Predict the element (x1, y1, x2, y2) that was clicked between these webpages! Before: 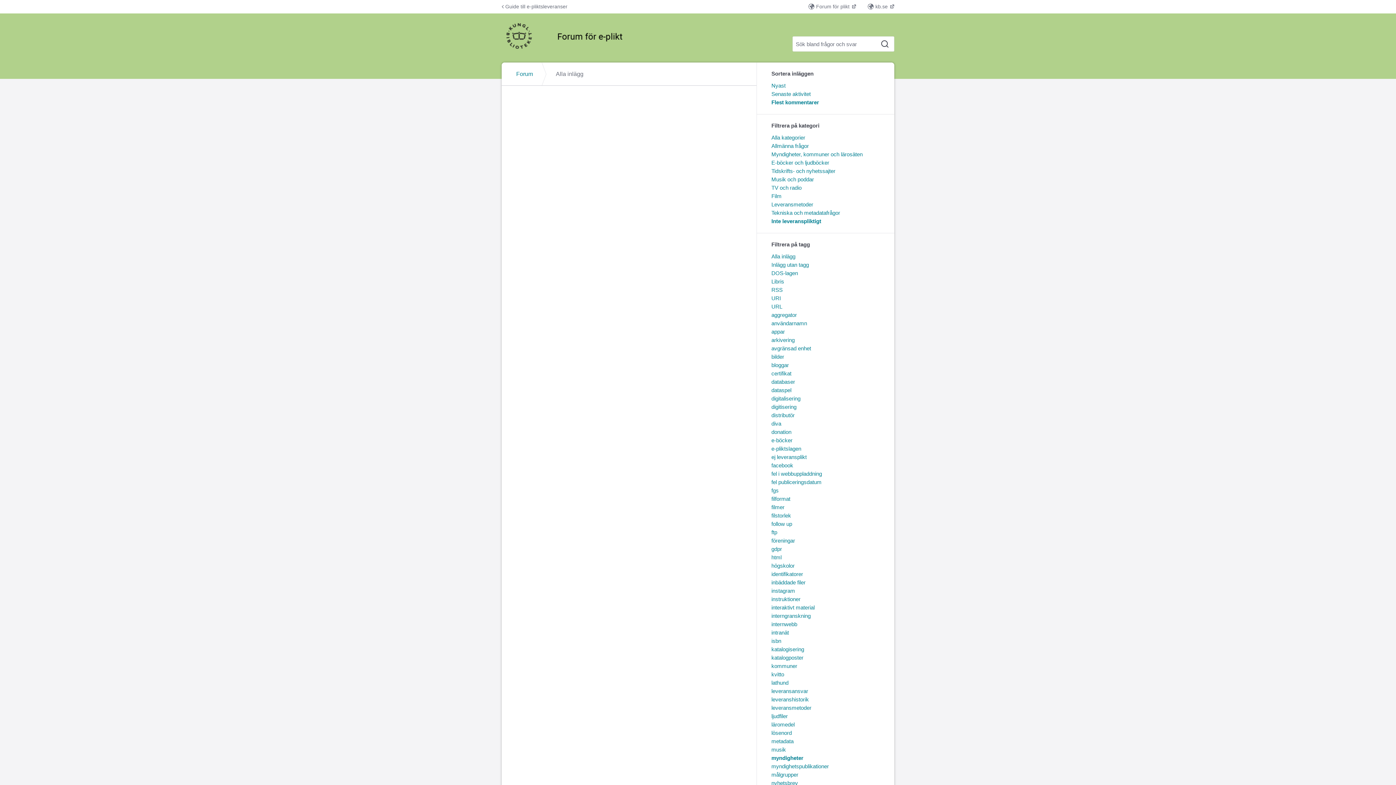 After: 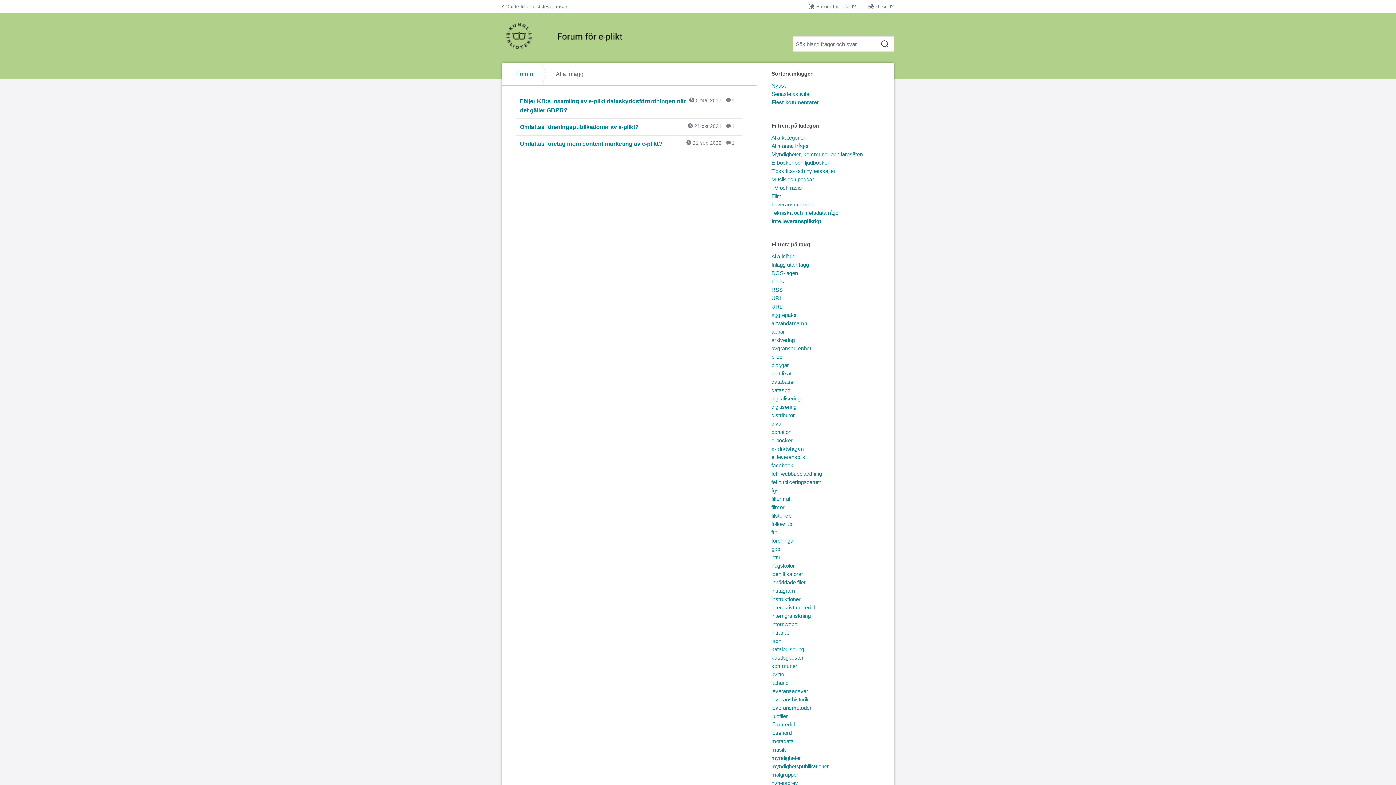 Action: label: e-pliktslagen bbox: (771, 446, 801, 452)